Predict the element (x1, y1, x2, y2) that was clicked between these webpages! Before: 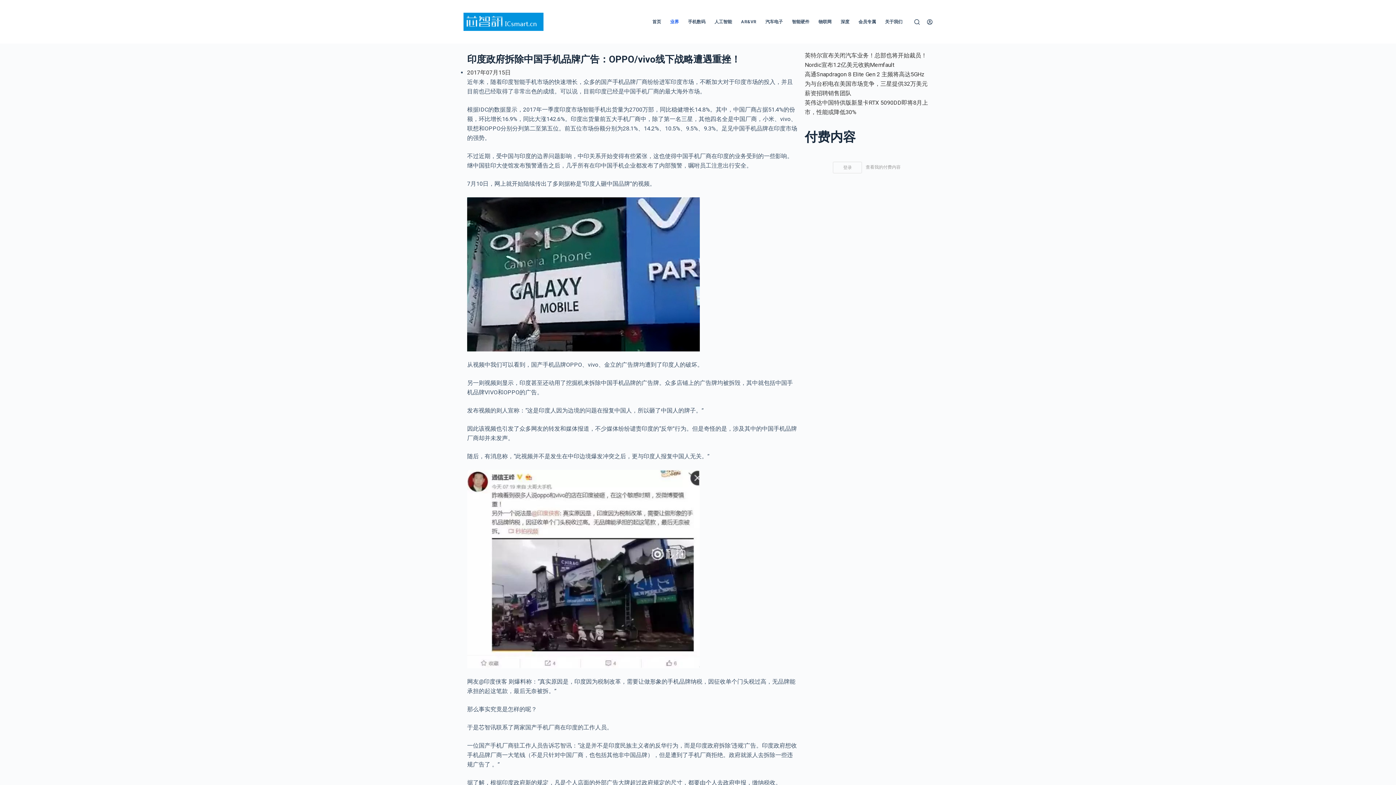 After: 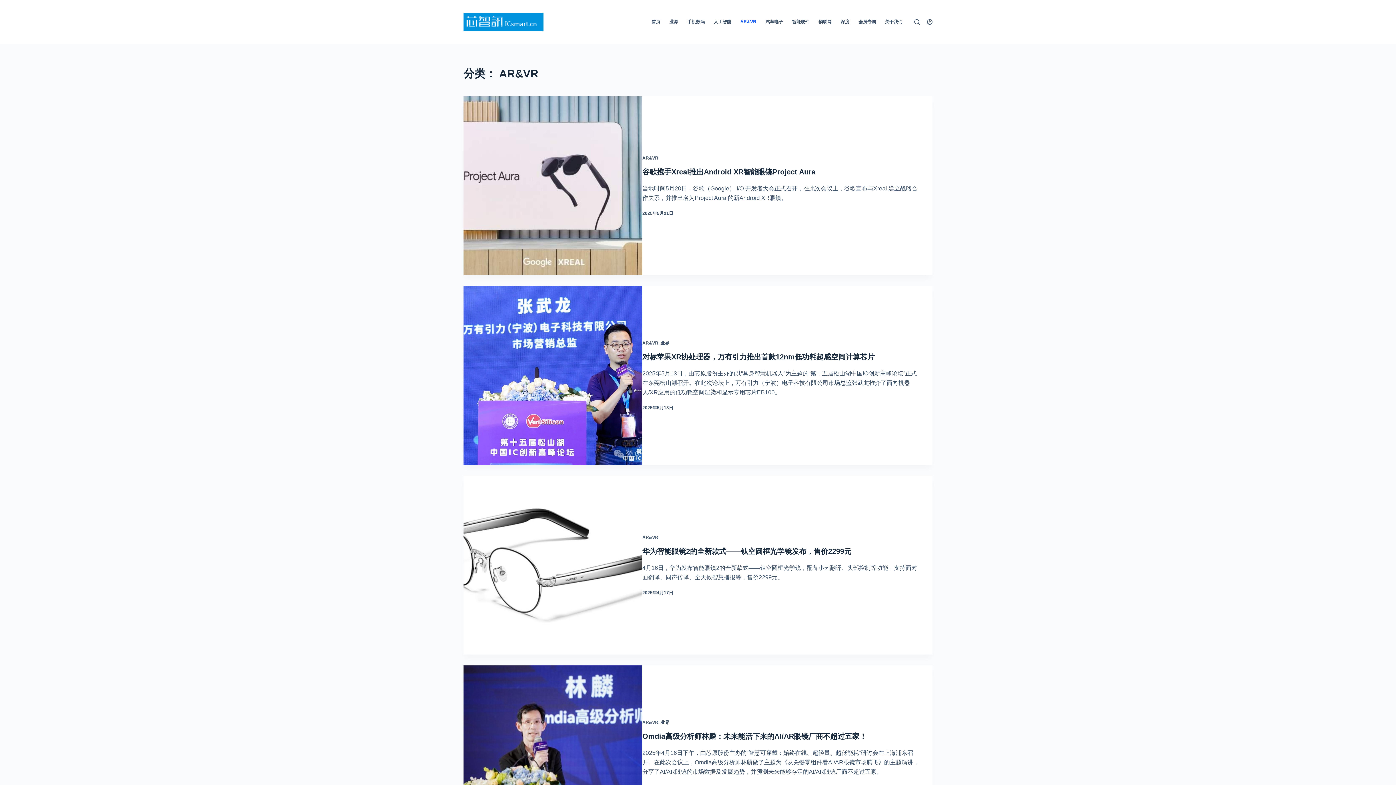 Action: bbox: (736, 0, 761, 43) label: AR&VR